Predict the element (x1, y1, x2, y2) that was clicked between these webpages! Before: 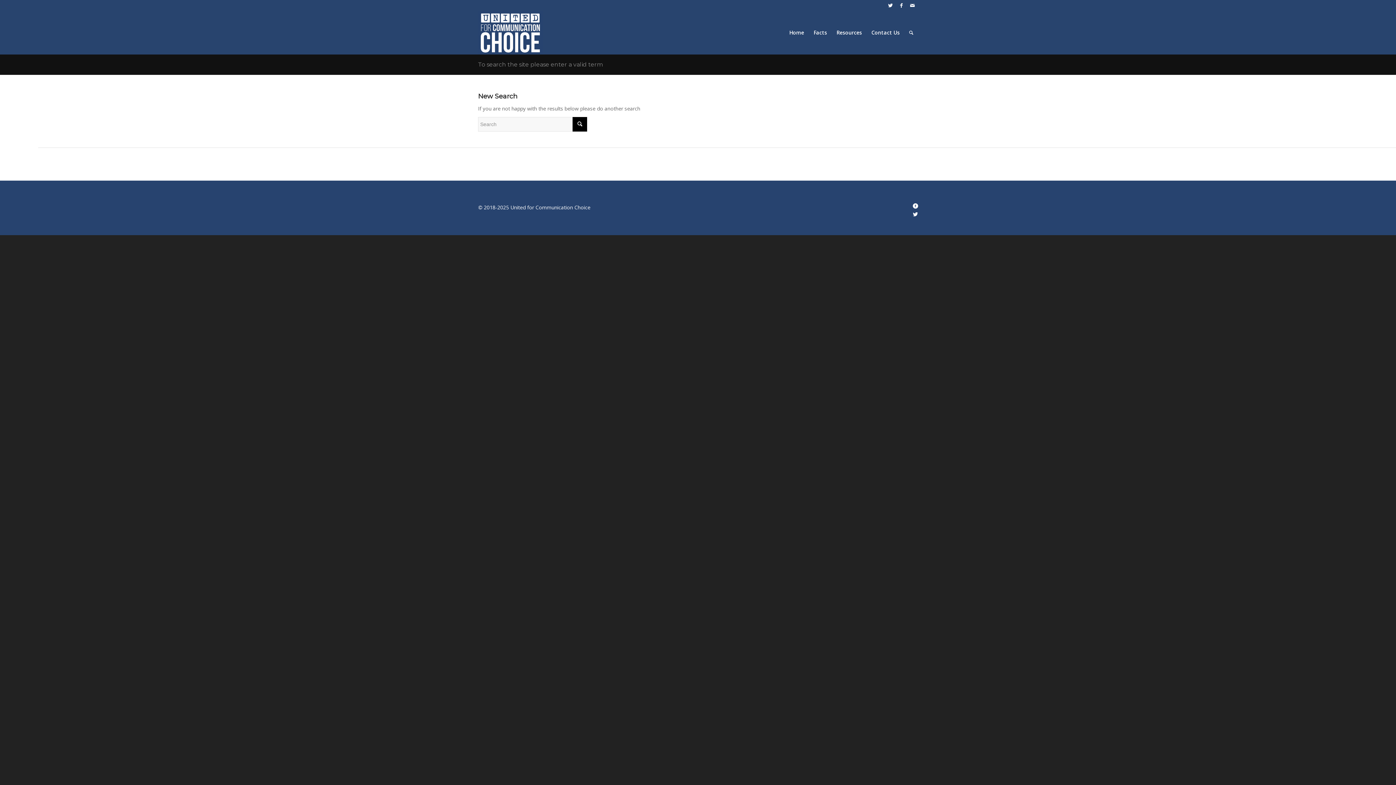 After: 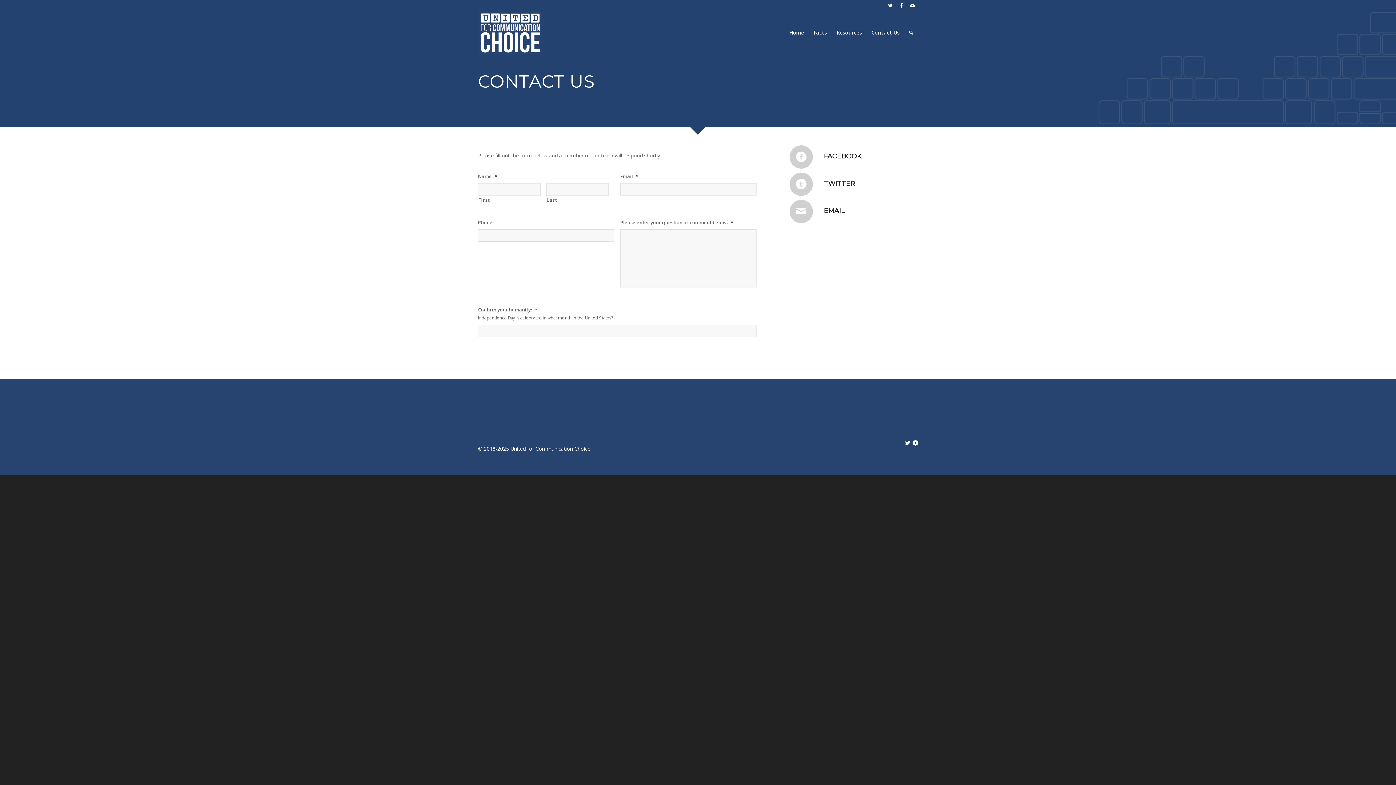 Action: bbox: (907, 0, 918, 10)